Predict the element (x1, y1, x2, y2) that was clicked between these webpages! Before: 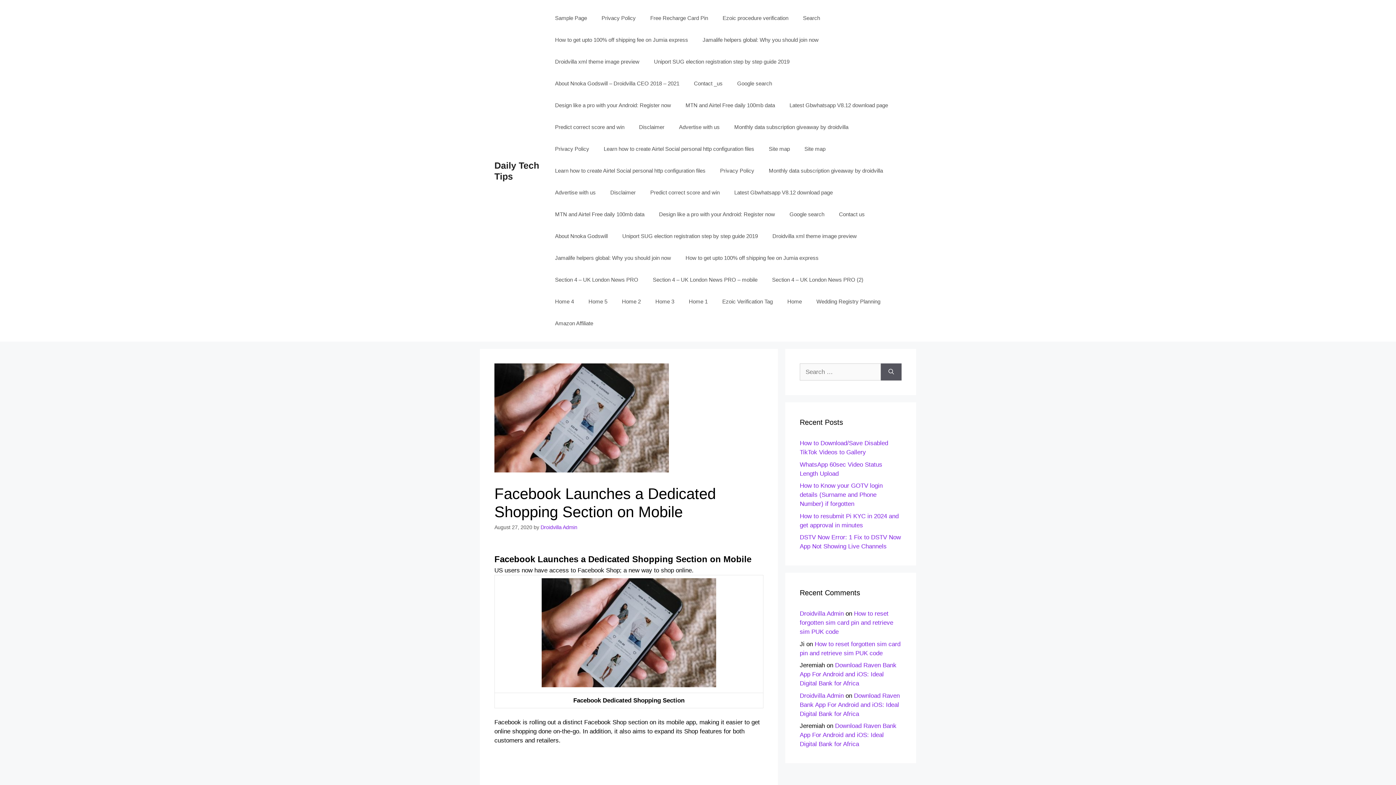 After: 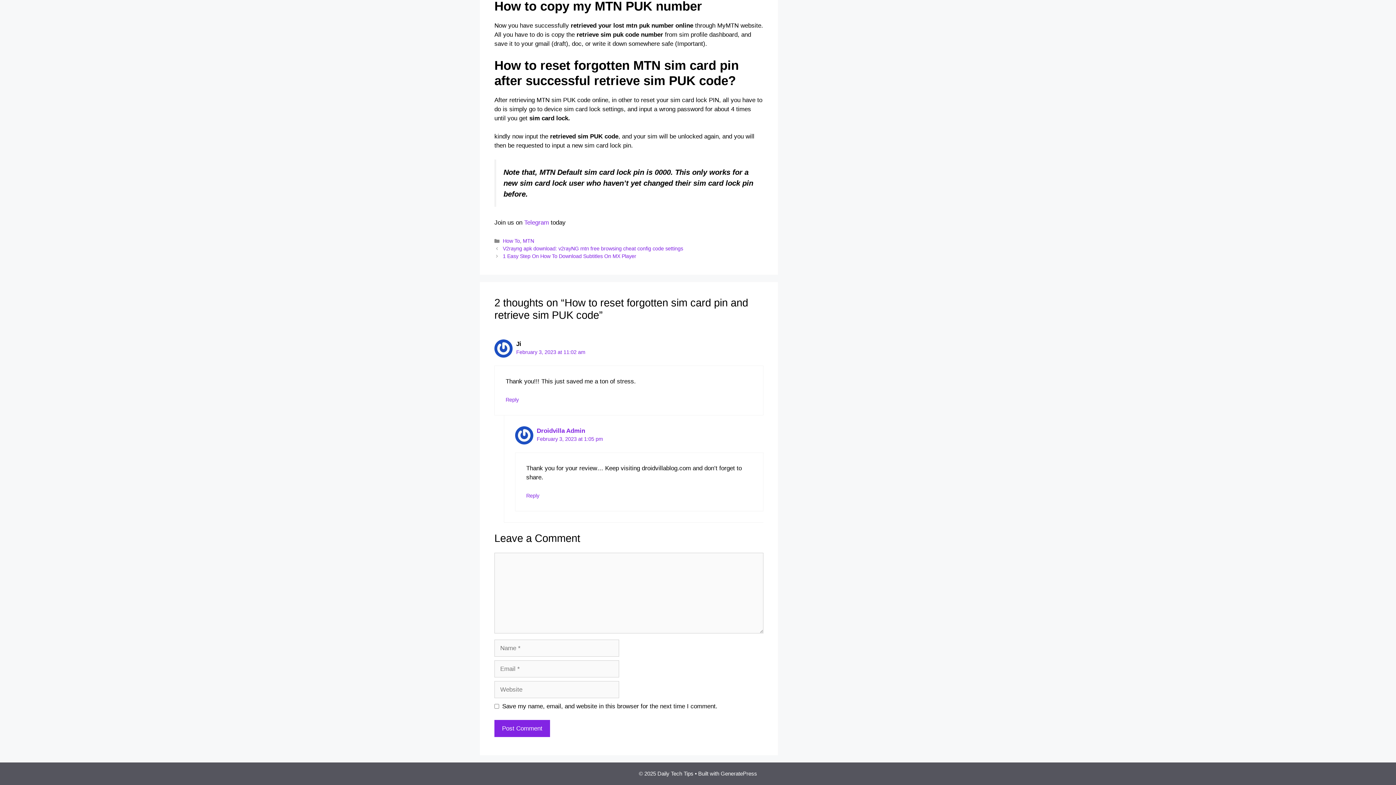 Action: bbox: (800, 610, 893, 635) label: How to reset forgotten sim card pin and retrieve sim PUK code